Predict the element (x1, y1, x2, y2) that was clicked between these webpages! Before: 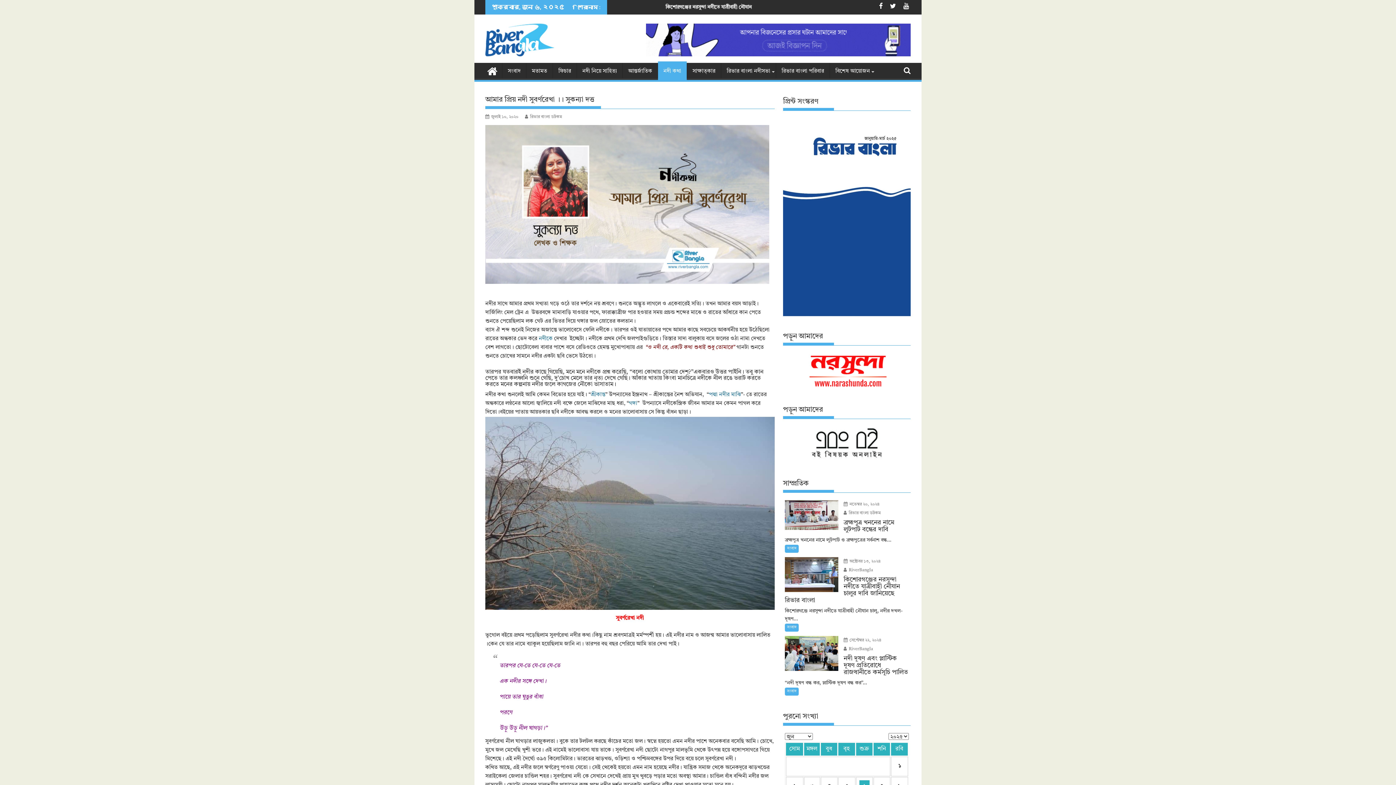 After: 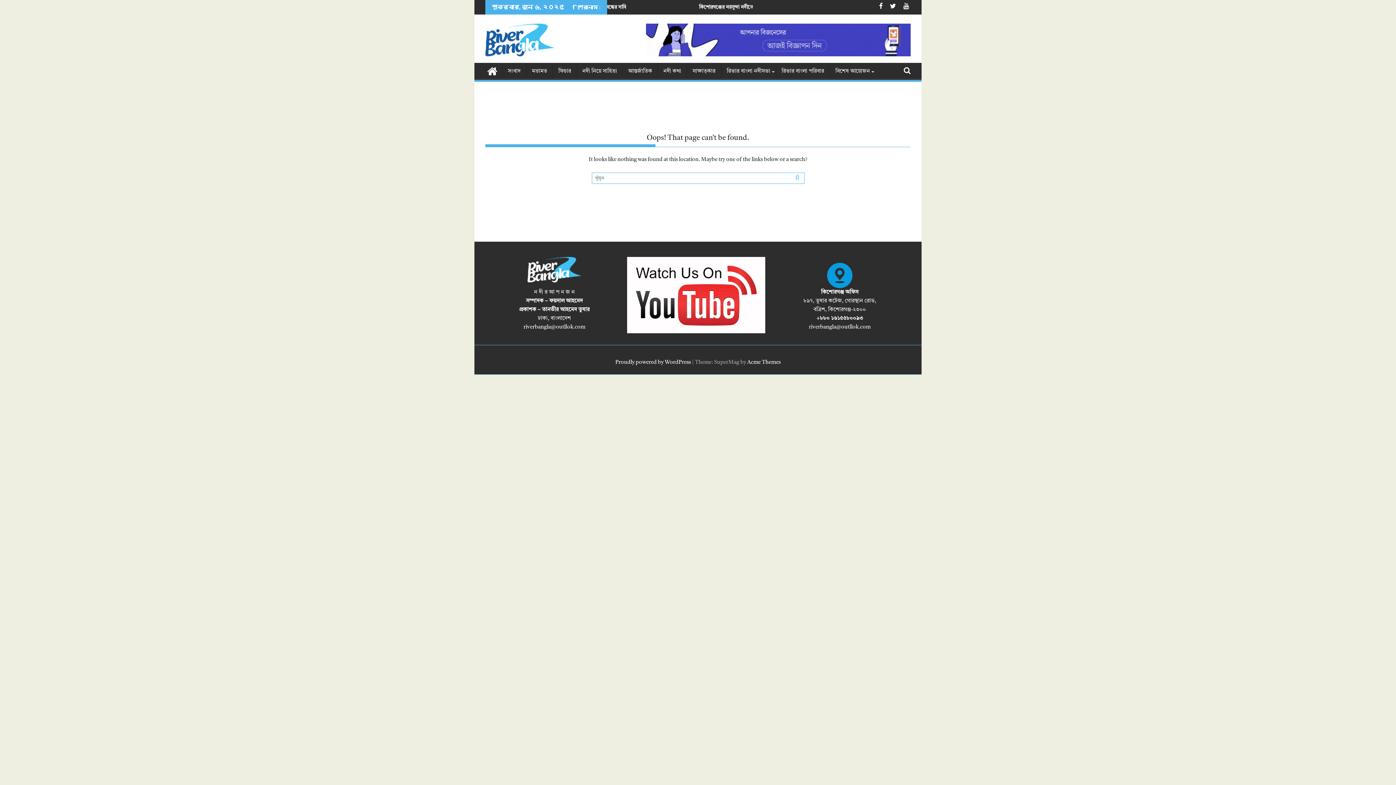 Action: bbox: (843, 559, 880, 563) label:  অক্টোবর ১৩, ২০২৪